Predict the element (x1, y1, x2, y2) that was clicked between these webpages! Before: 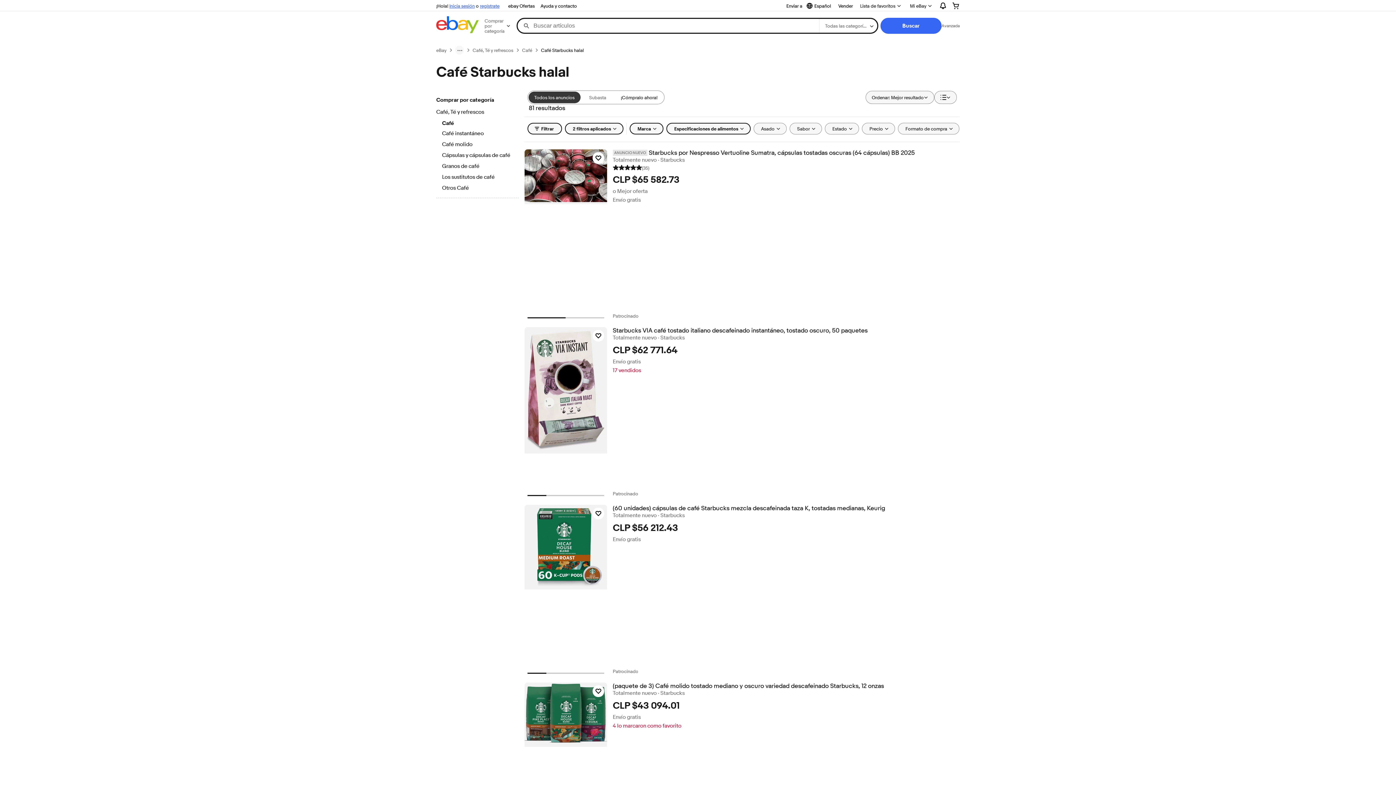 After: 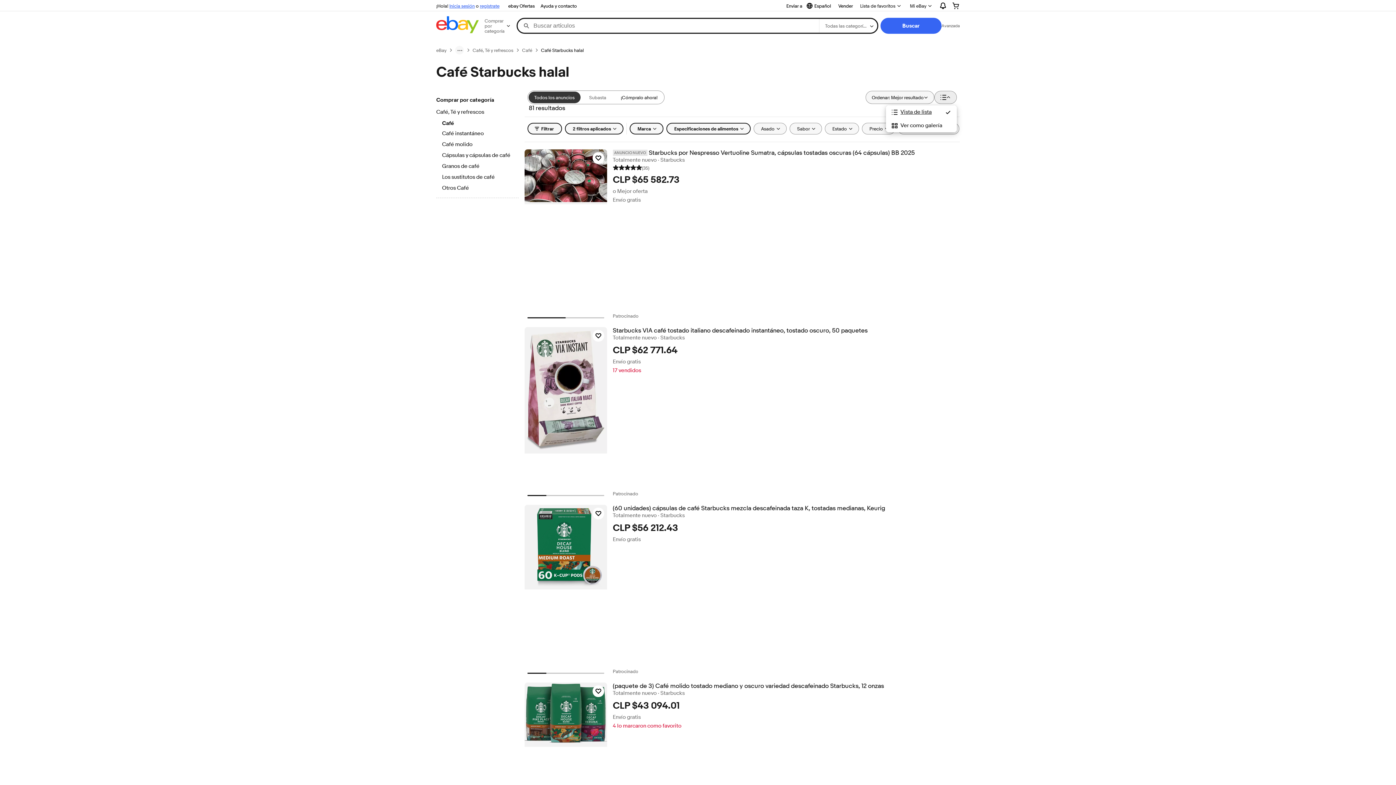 Action: bbox: (934, 90, 957, 104) label: Ver: Vista de lista